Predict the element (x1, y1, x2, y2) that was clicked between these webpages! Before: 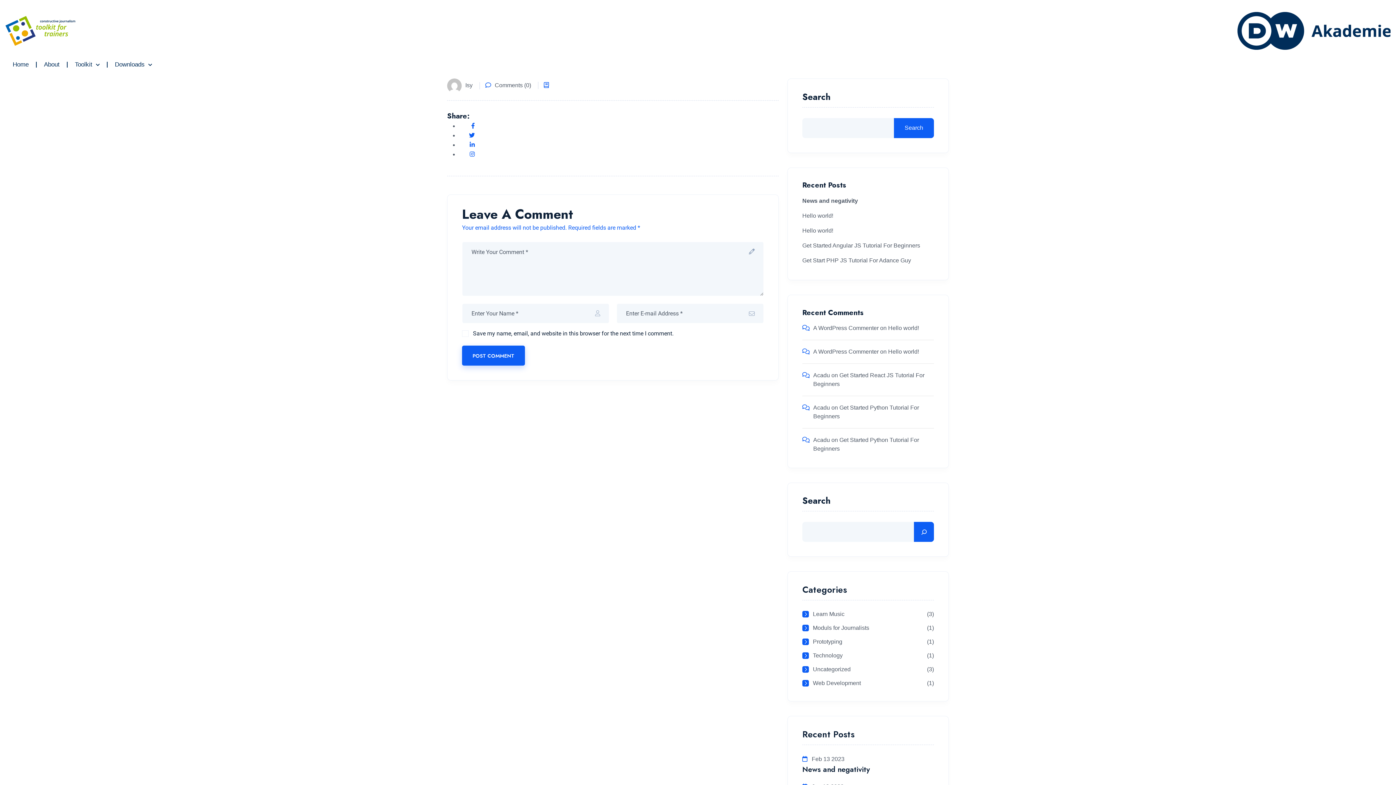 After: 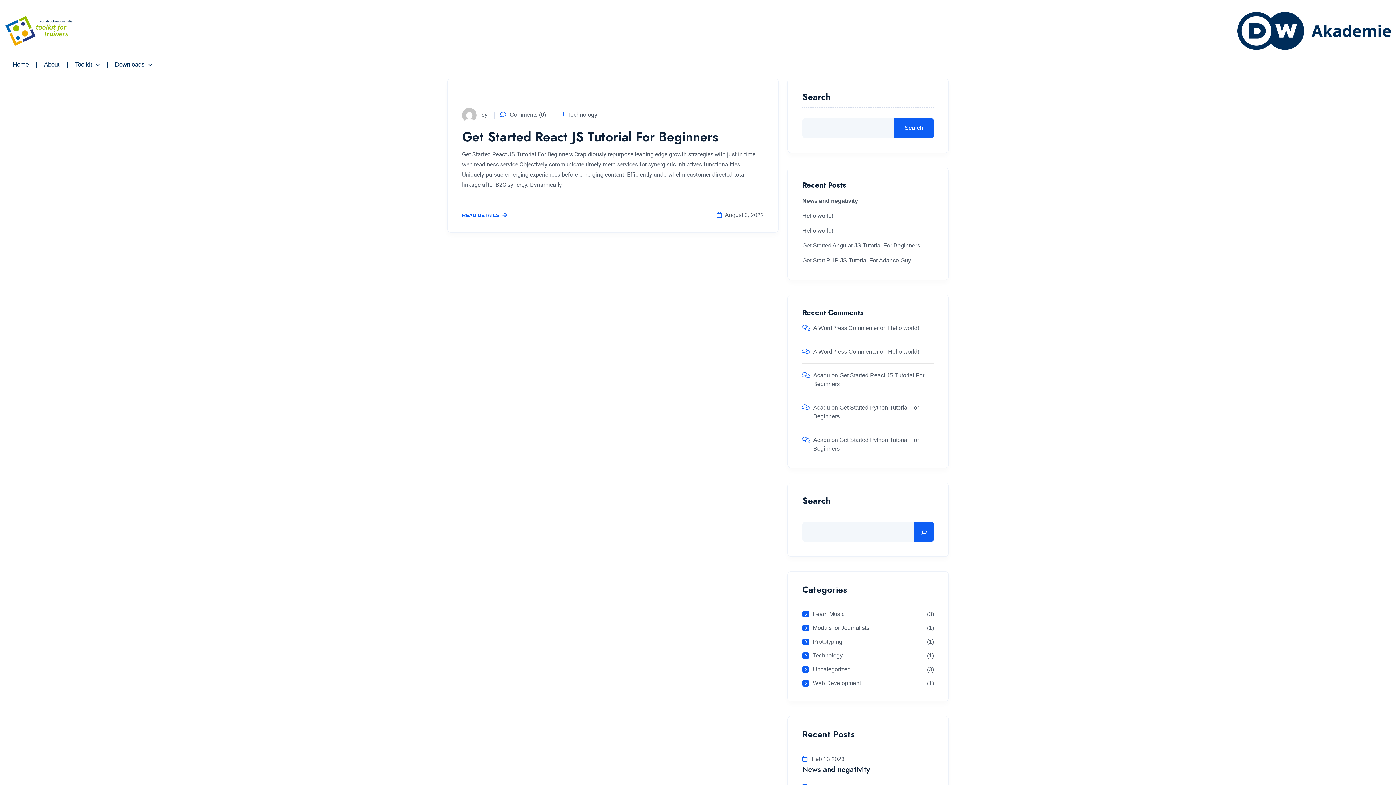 Action: bbox: (802, 652, 934, 659) label: Technology